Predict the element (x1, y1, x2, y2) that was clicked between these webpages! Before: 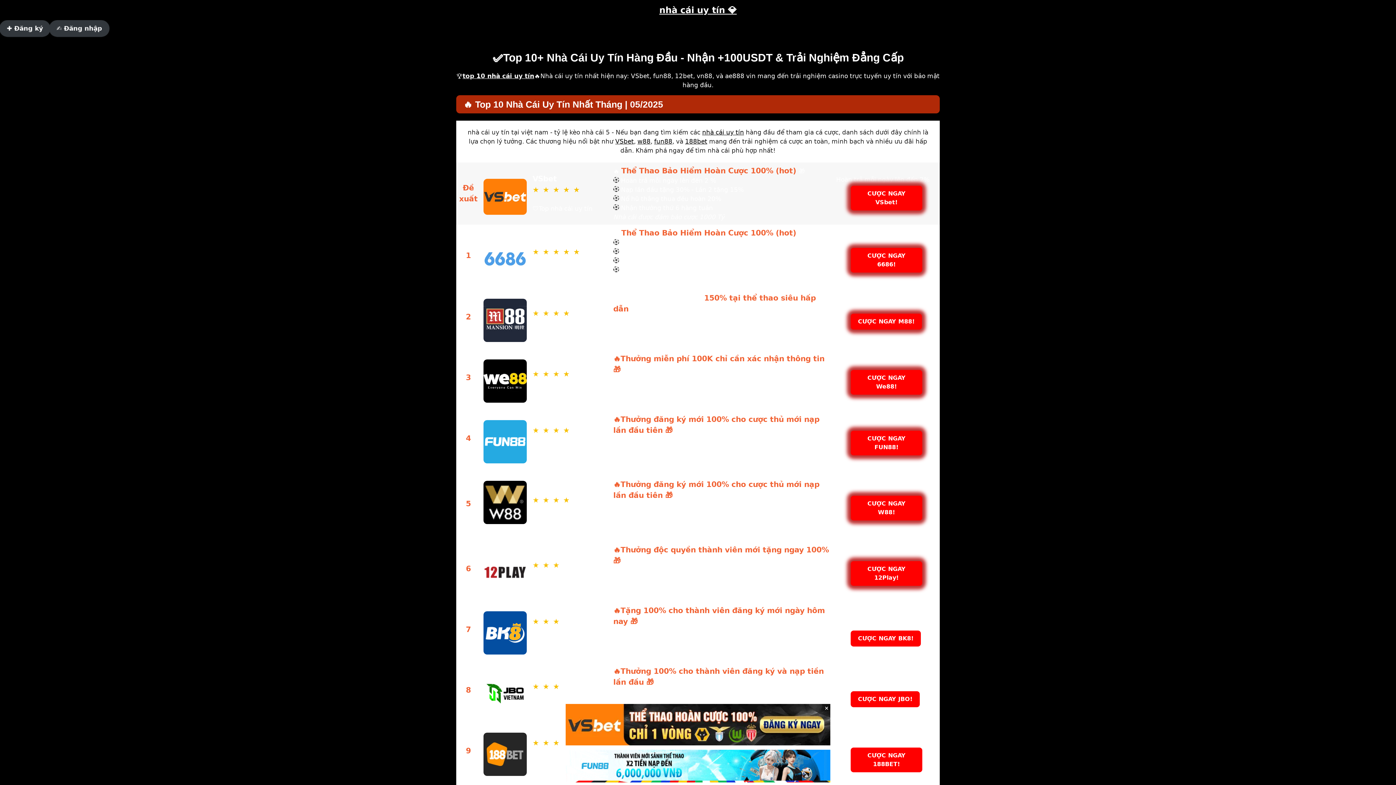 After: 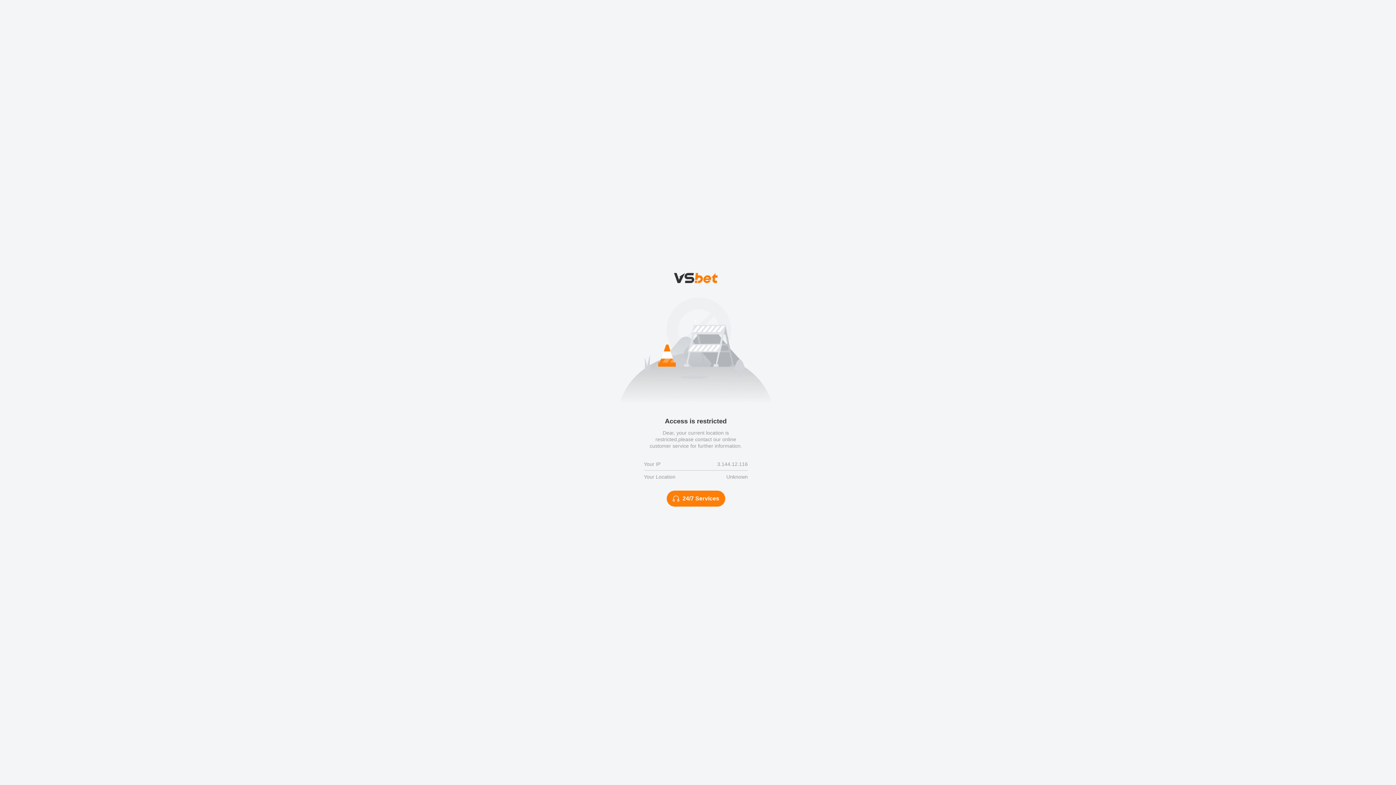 Action: bbox: (565, 777, 830, 784)